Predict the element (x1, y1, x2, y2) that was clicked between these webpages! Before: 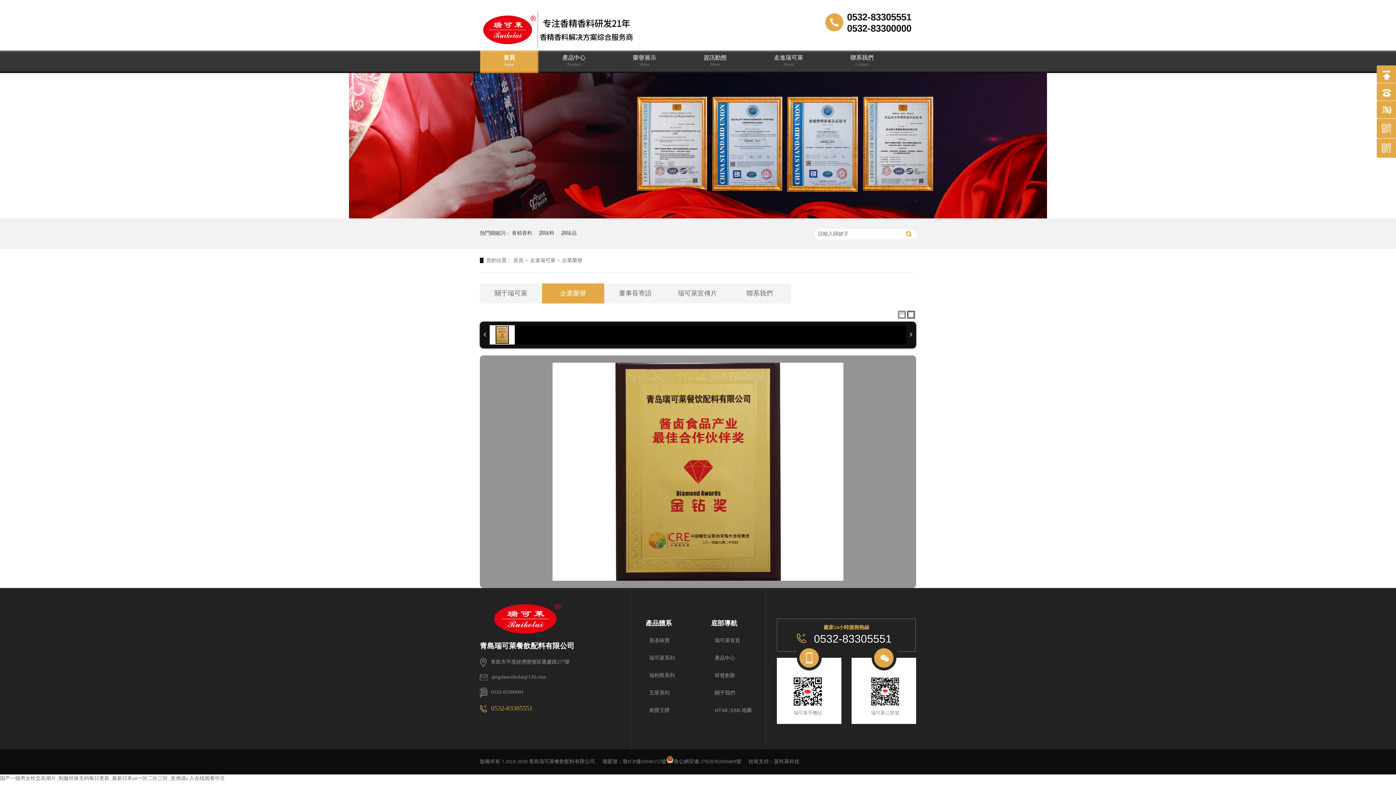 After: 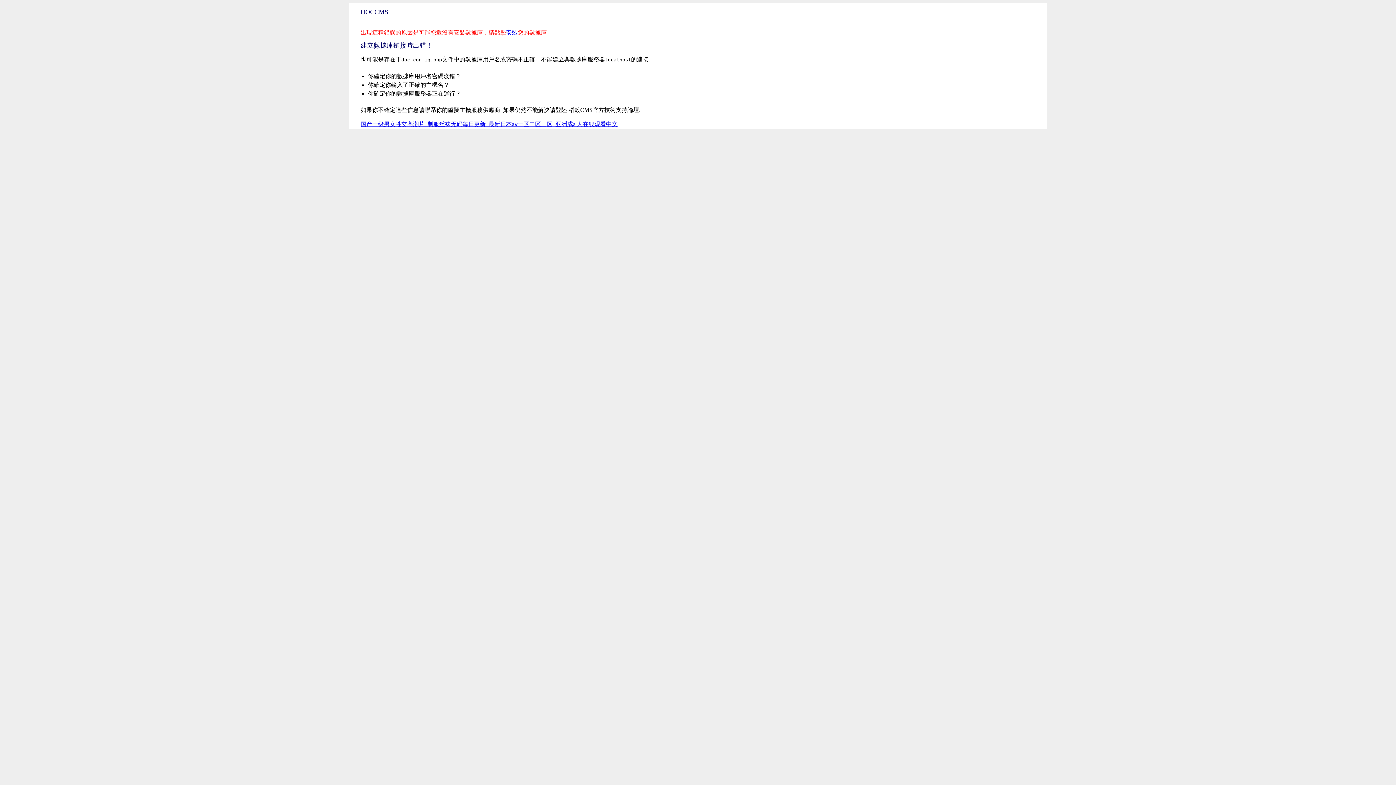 Action: label: 廚圣味寶 bbox: (645, 632, 696, 649)